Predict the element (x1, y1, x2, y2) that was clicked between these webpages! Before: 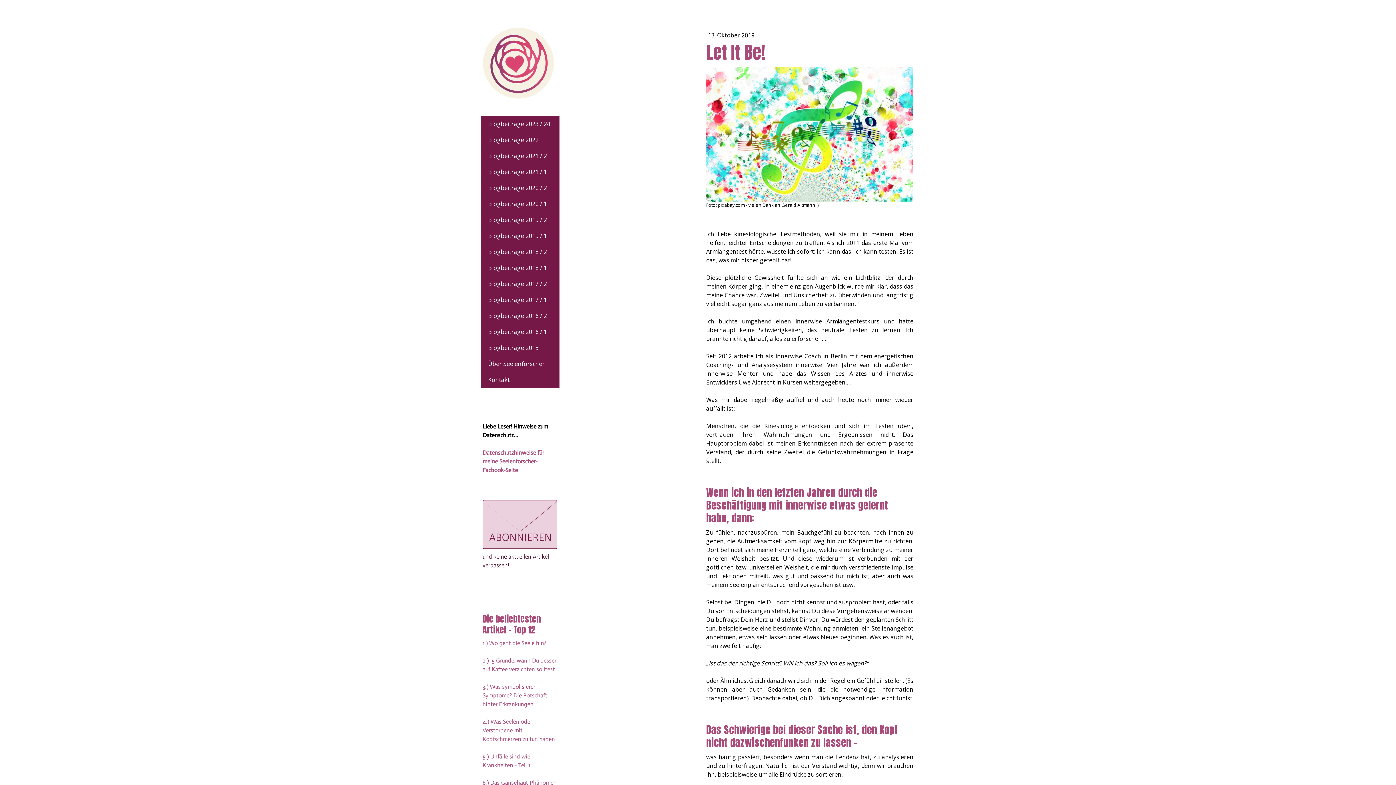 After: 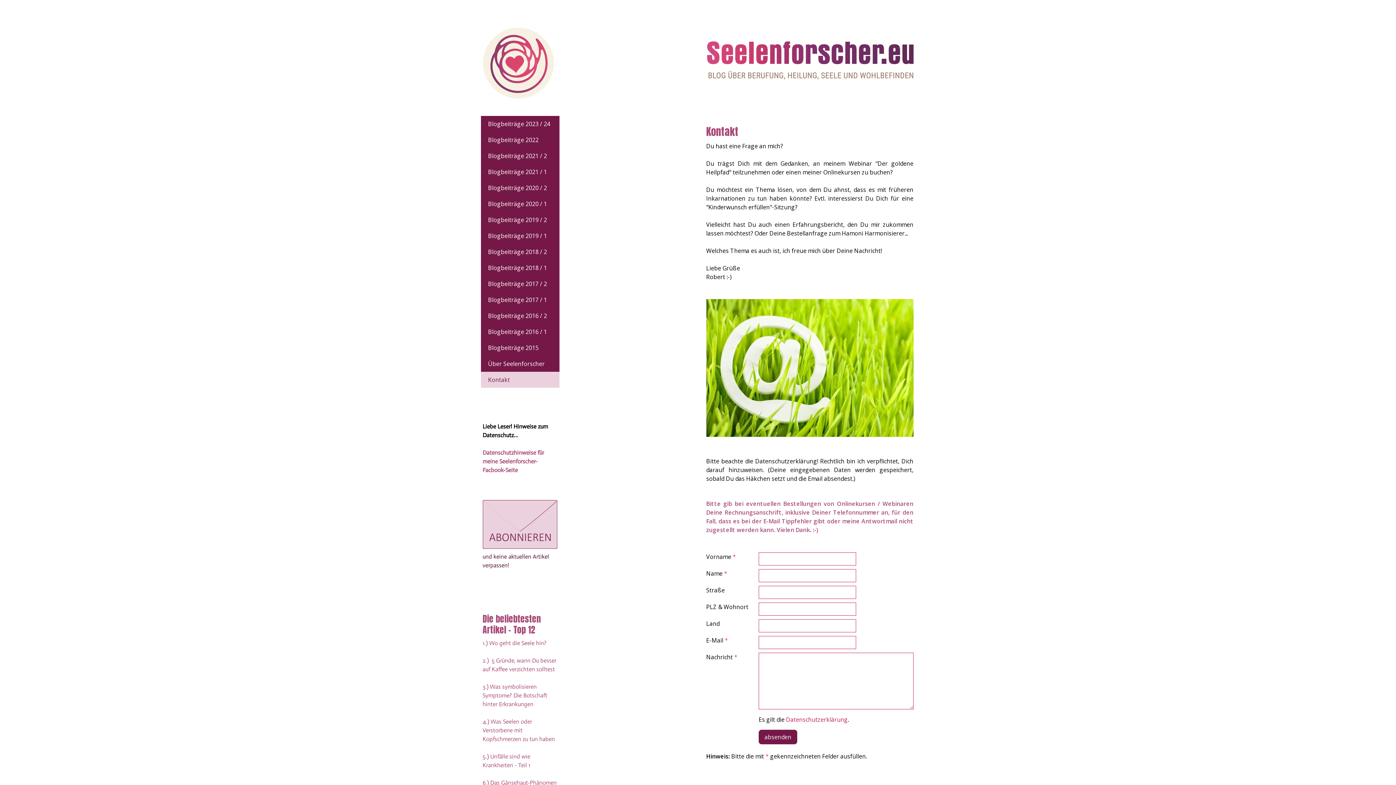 Action: label: Kontakt bbox: (480, 372, 559, 388)